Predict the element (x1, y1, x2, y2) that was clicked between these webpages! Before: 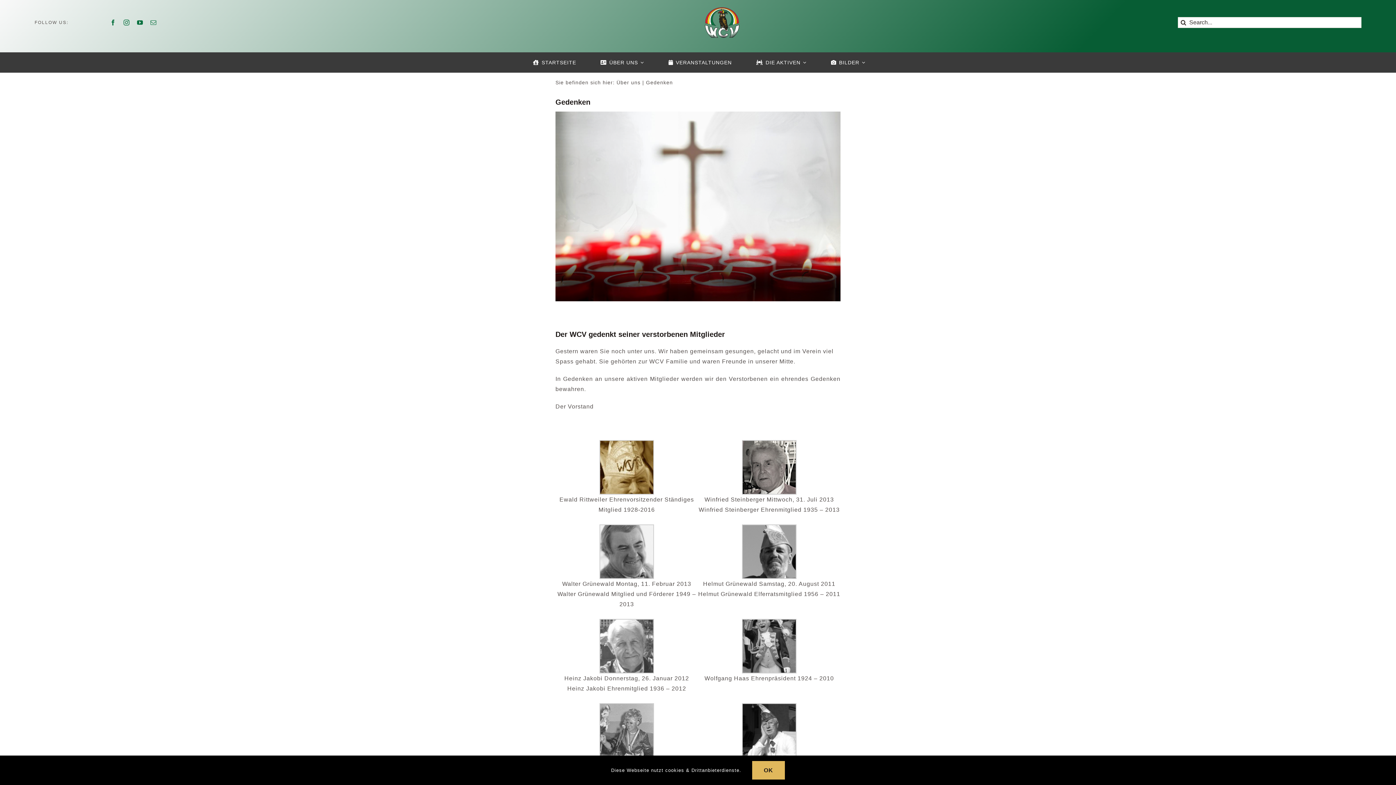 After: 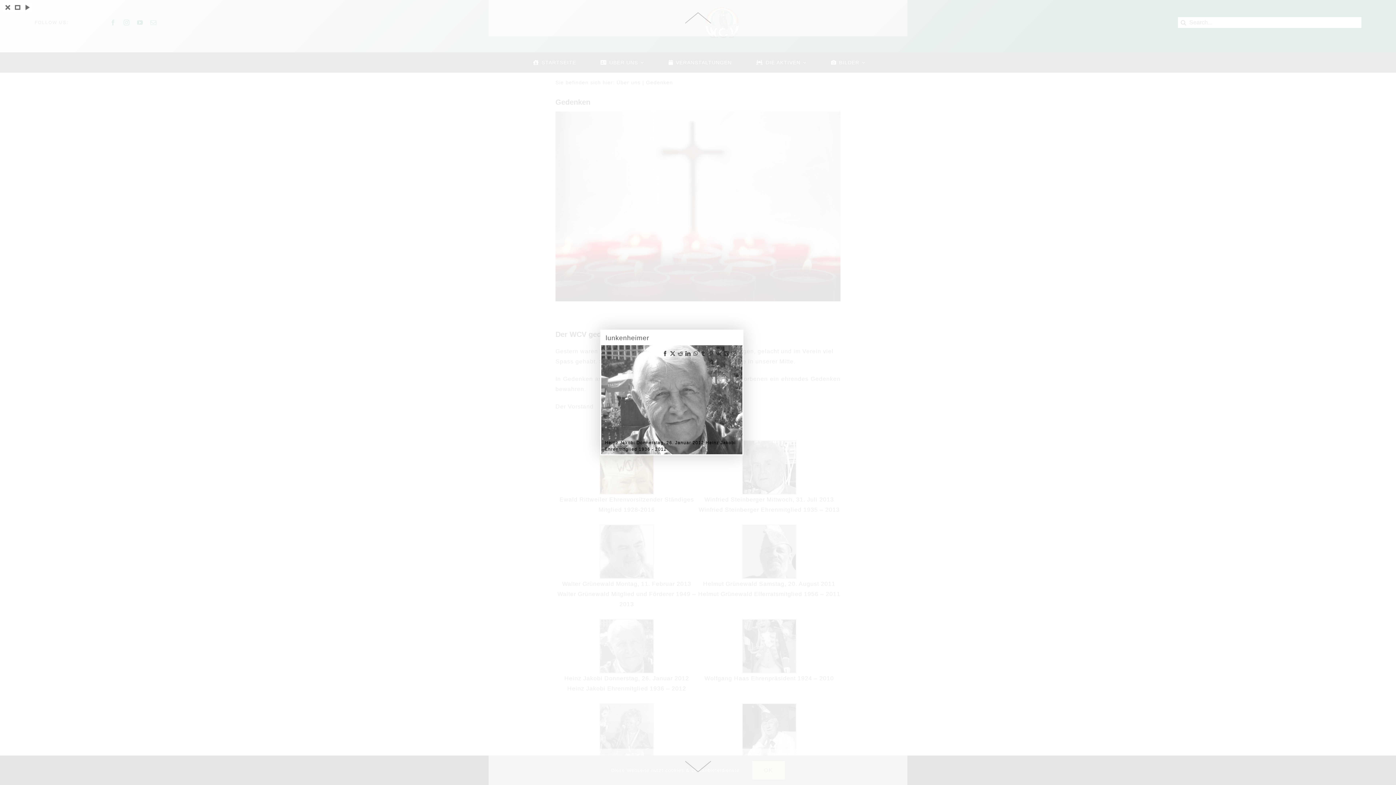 Action: bbox: (599, 621, 654, 627)